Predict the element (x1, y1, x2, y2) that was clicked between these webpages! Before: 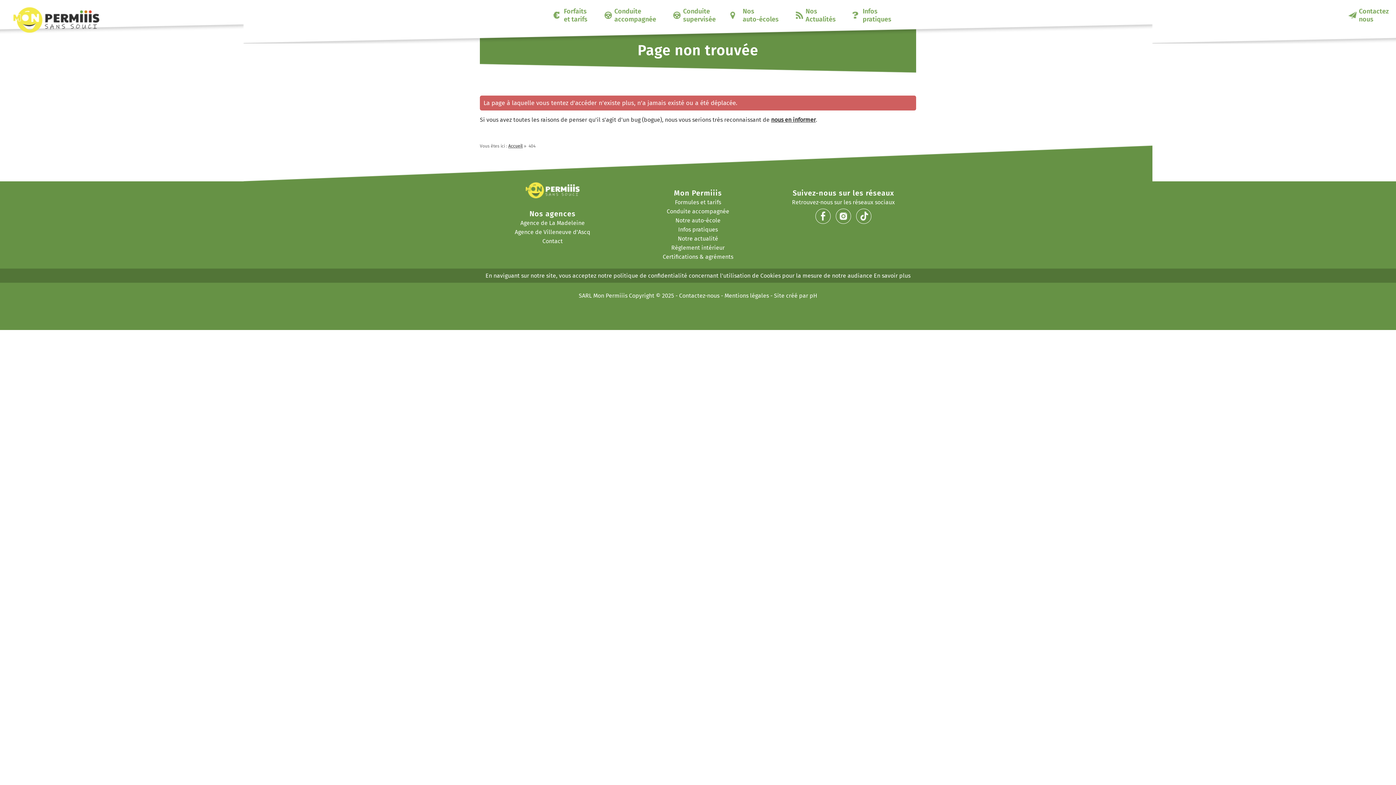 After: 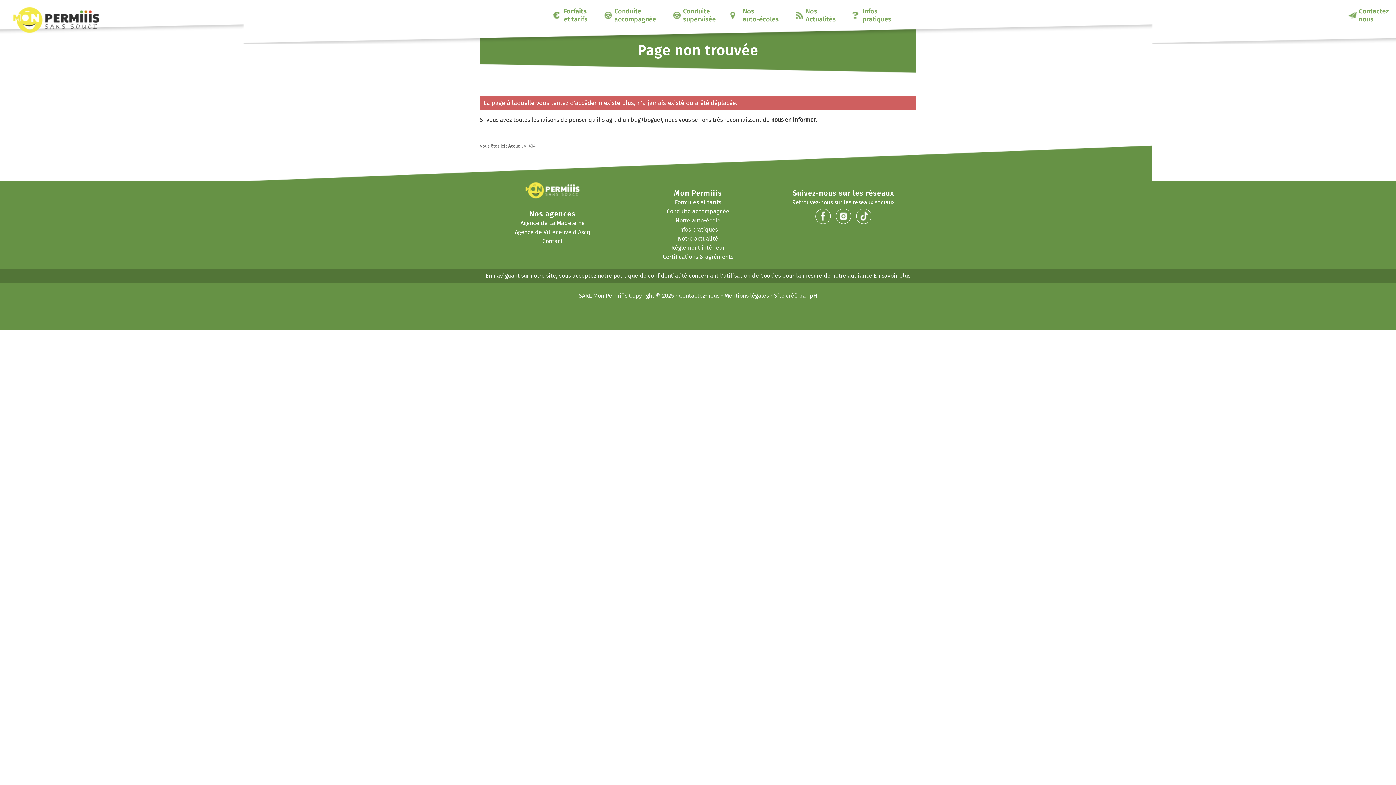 Action: bbox: (815, 208, 830, 224)